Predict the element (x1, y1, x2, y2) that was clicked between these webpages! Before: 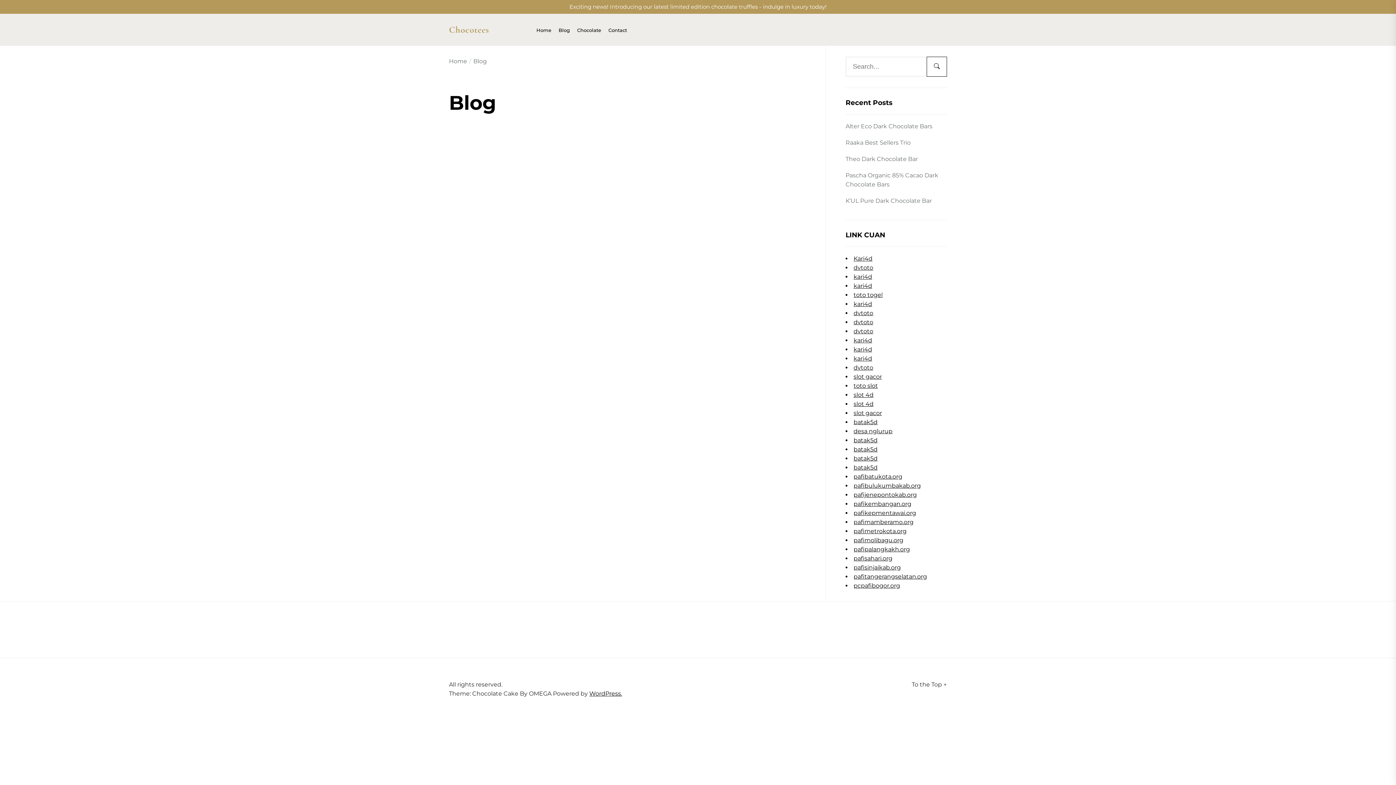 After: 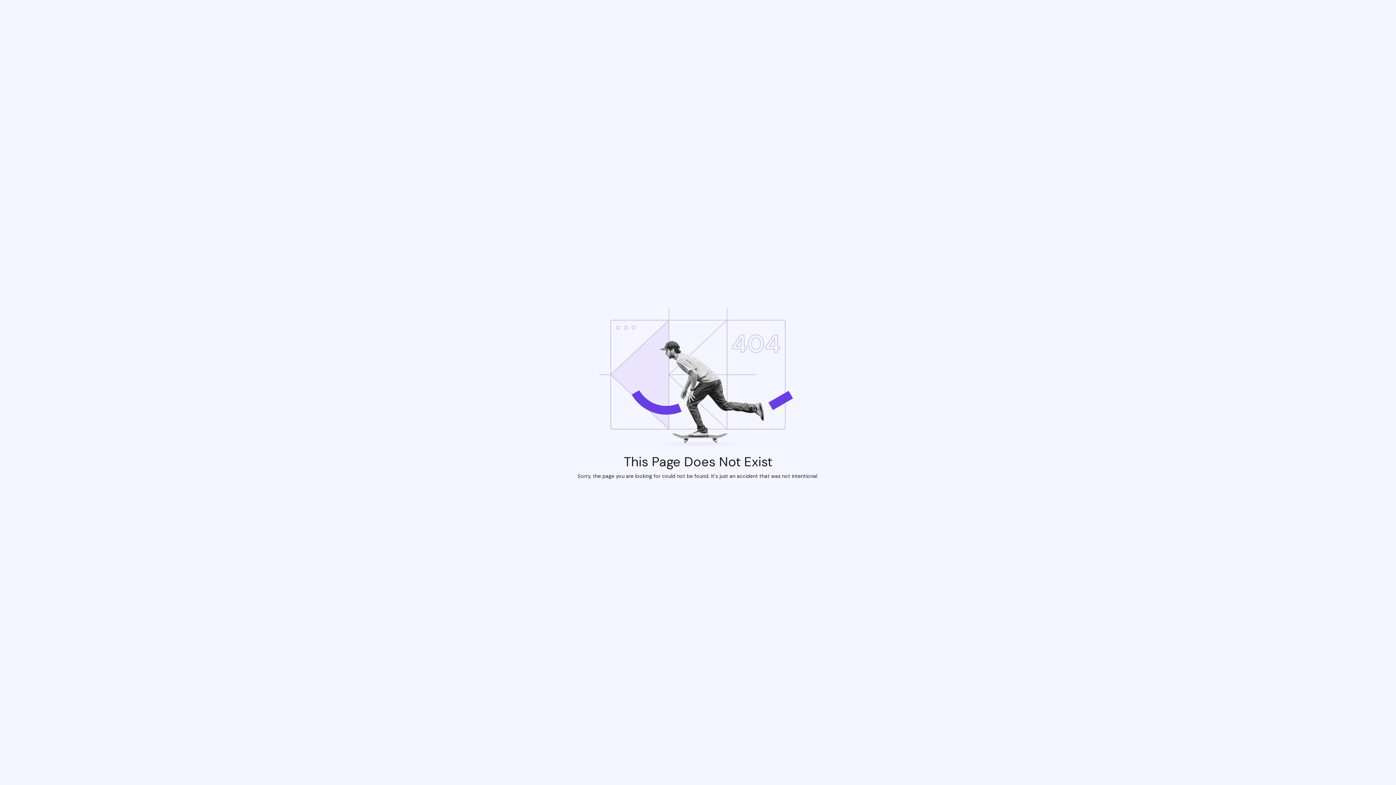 Action: bbox: (853, 409, 882, 416) label: slot gacor